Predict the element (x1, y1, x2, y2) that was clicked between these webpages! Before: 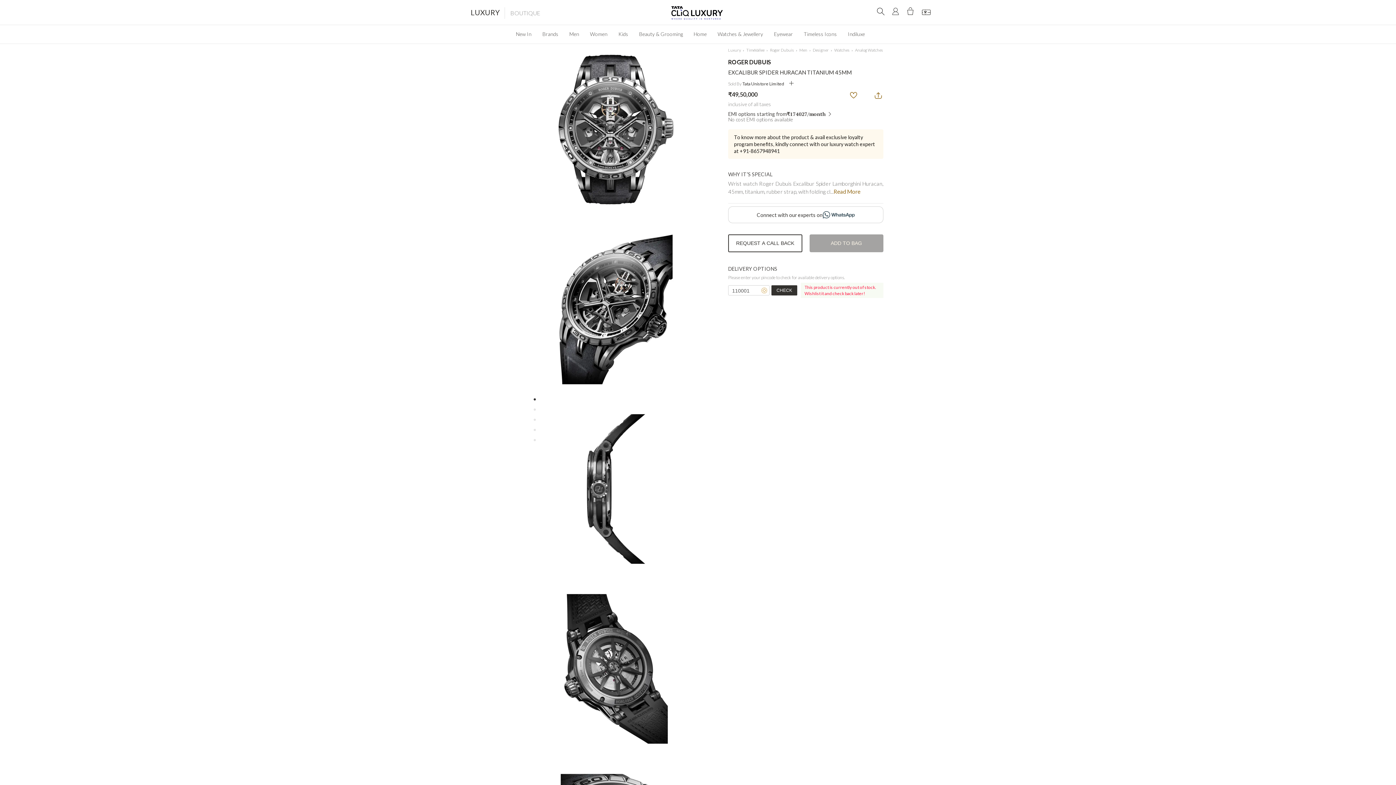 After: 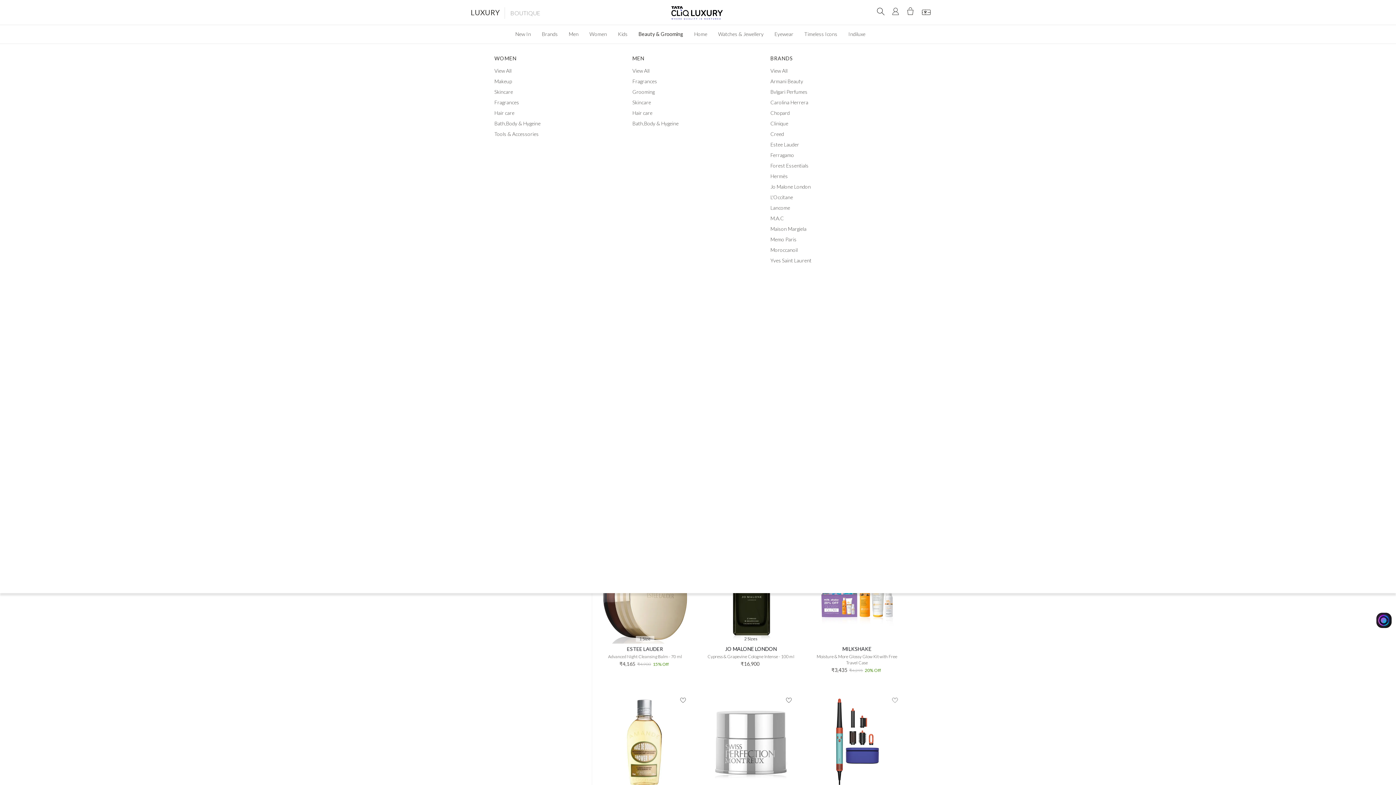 Action: label: Beauty & Grooming bbox: (633, 25, 688, 42)